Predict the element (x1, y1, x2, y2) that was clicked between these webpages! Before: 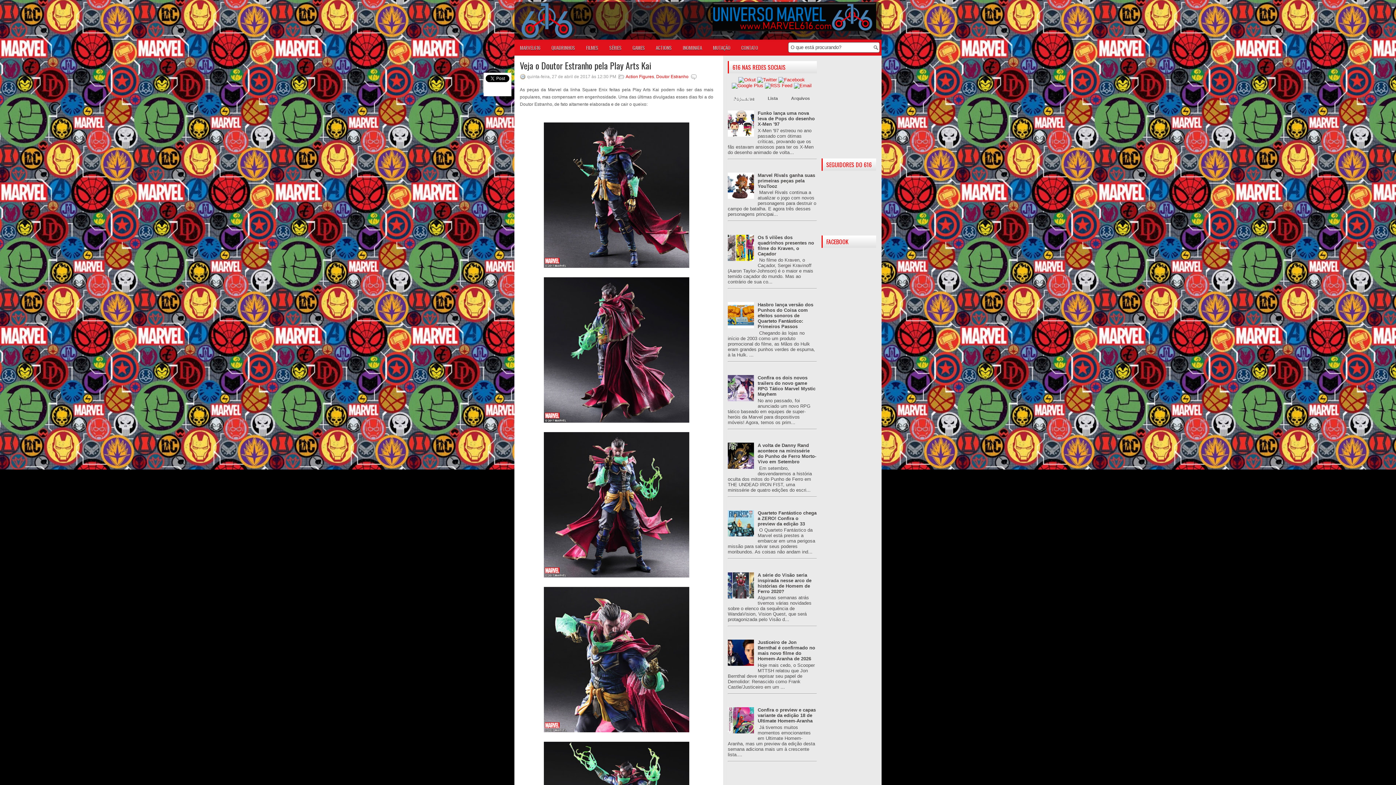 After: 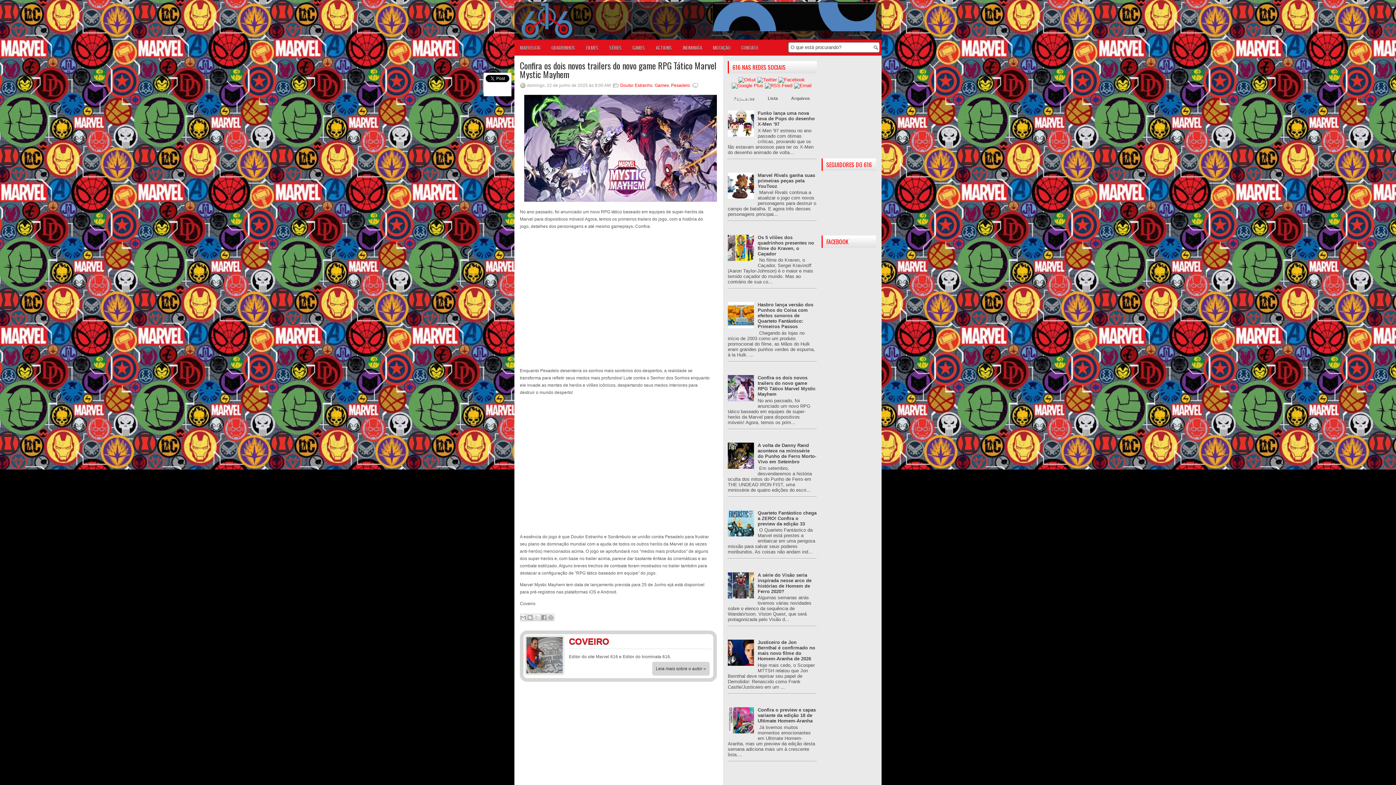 Action: label: Confira os dois novos trailers do novo game RPG Tático Marvel Mystic Mayhem bbox: (757, 375, 815, 397)